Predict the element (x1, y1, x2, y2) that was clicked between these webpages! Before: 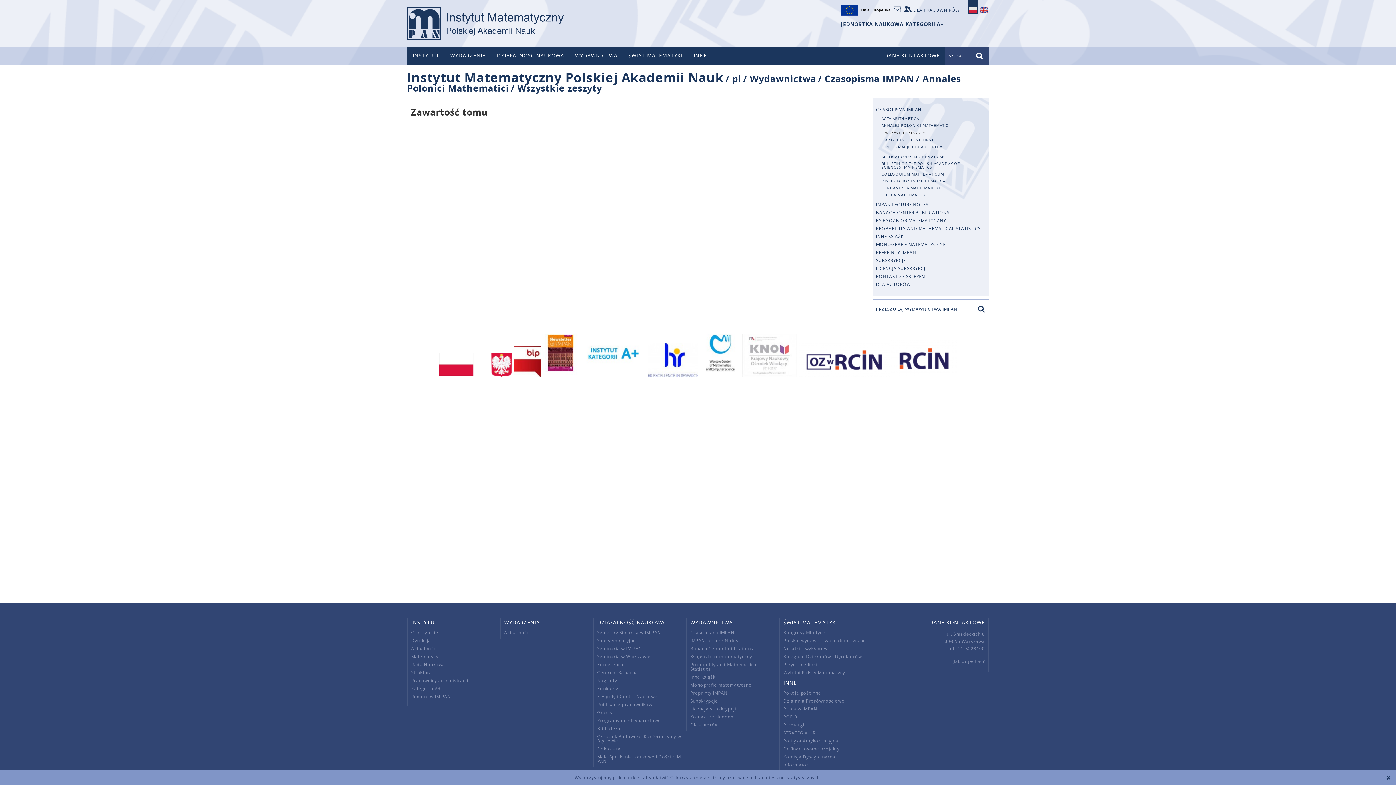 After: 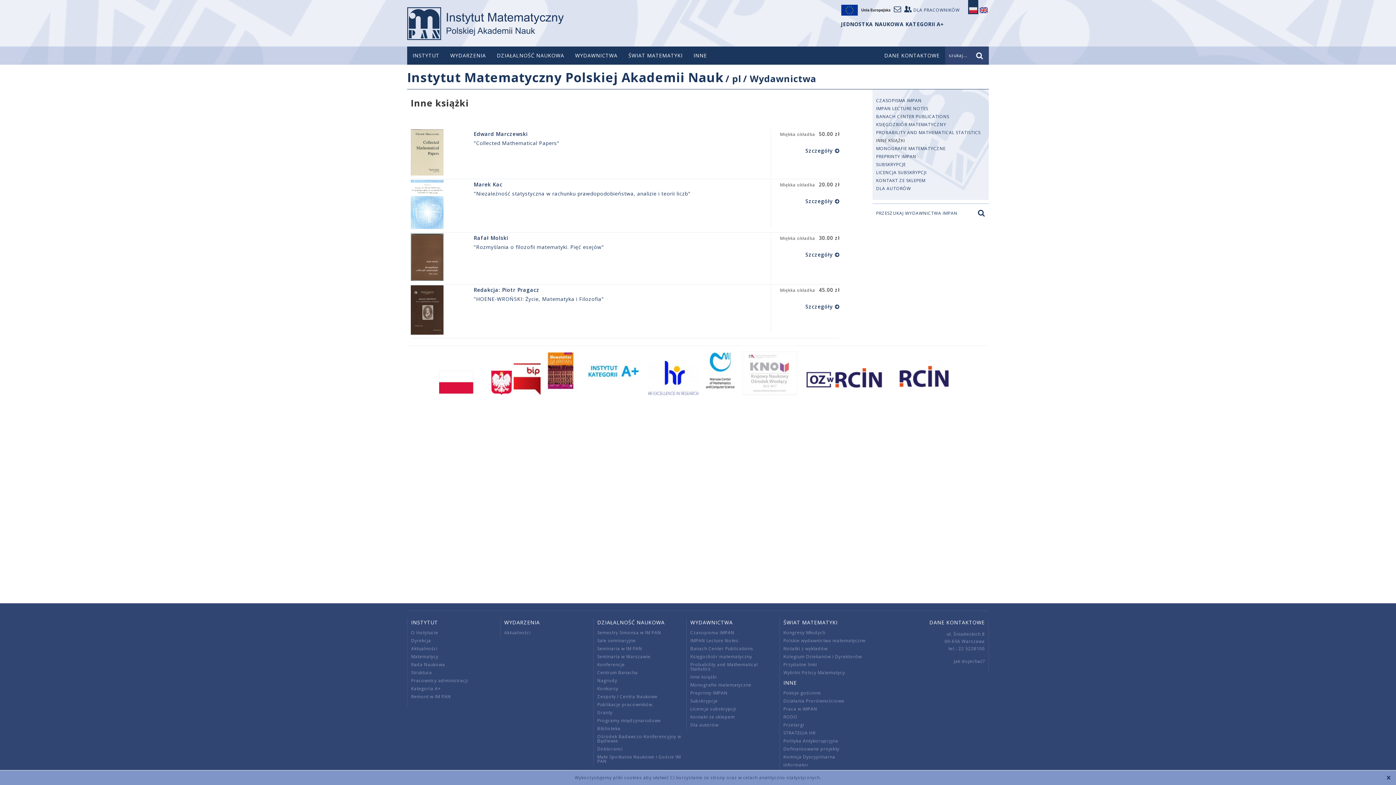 Action: bbox: (690, 674, 716, 680) label: Inne książki